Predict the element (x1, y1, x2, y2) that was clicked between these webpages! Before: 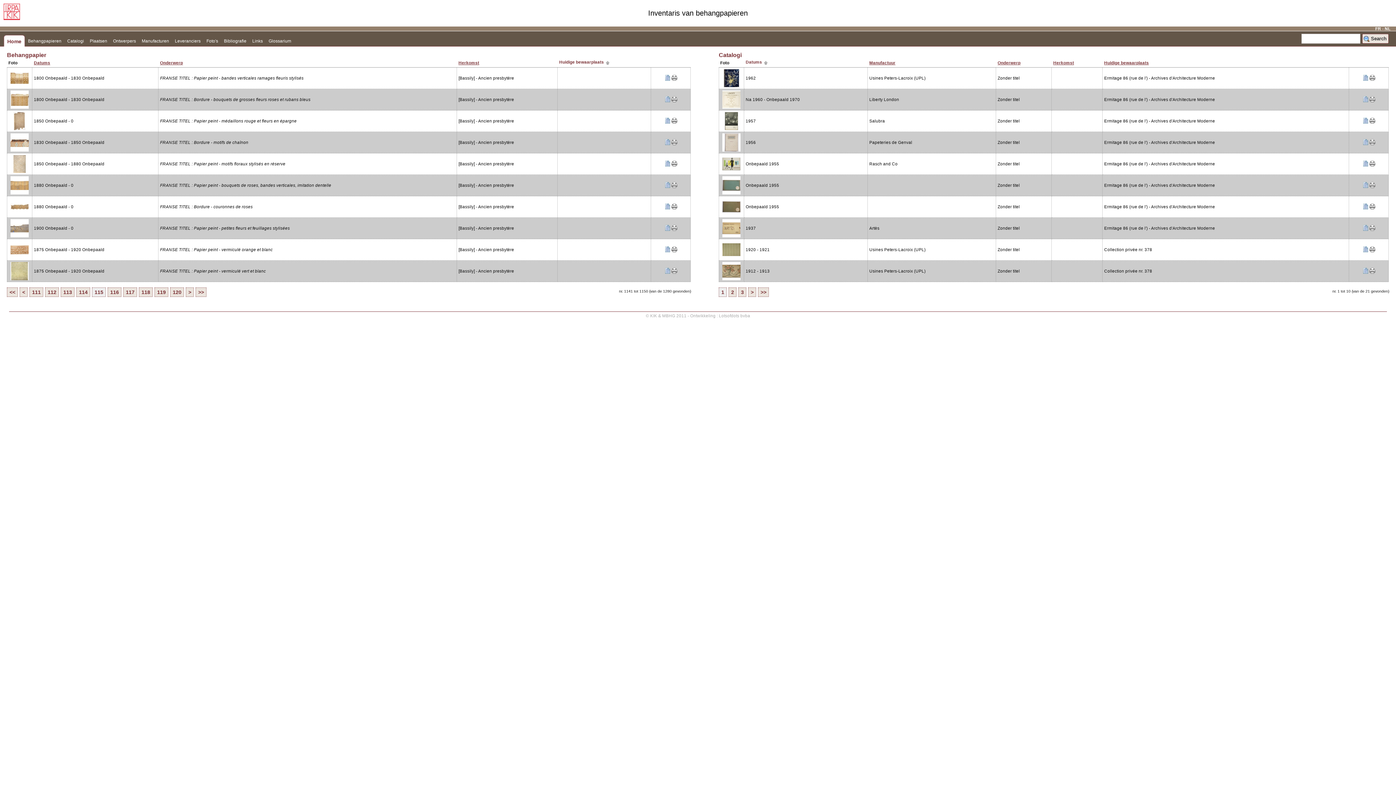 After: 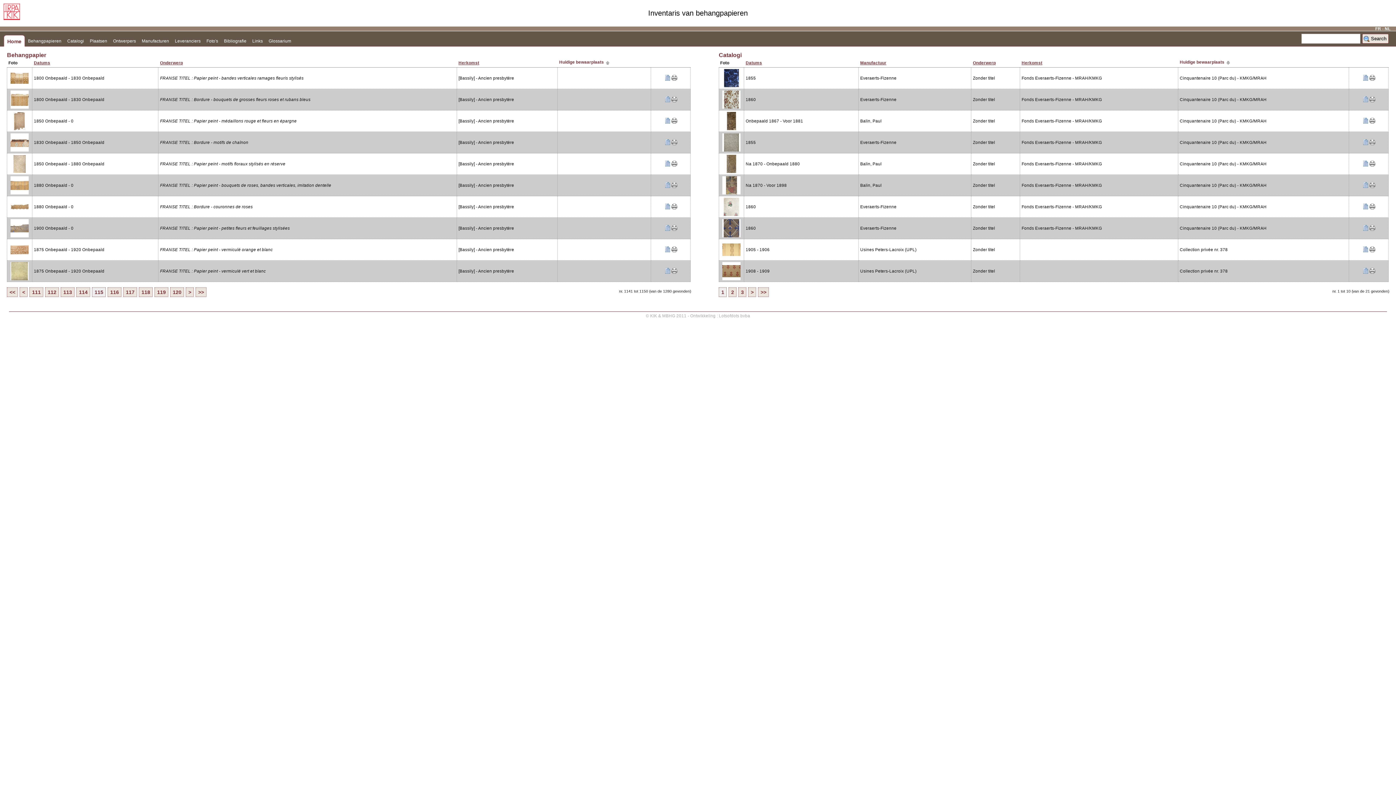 Action: bbox: (1104, 60, 1149, 65) label: Huidige bewaarplaats